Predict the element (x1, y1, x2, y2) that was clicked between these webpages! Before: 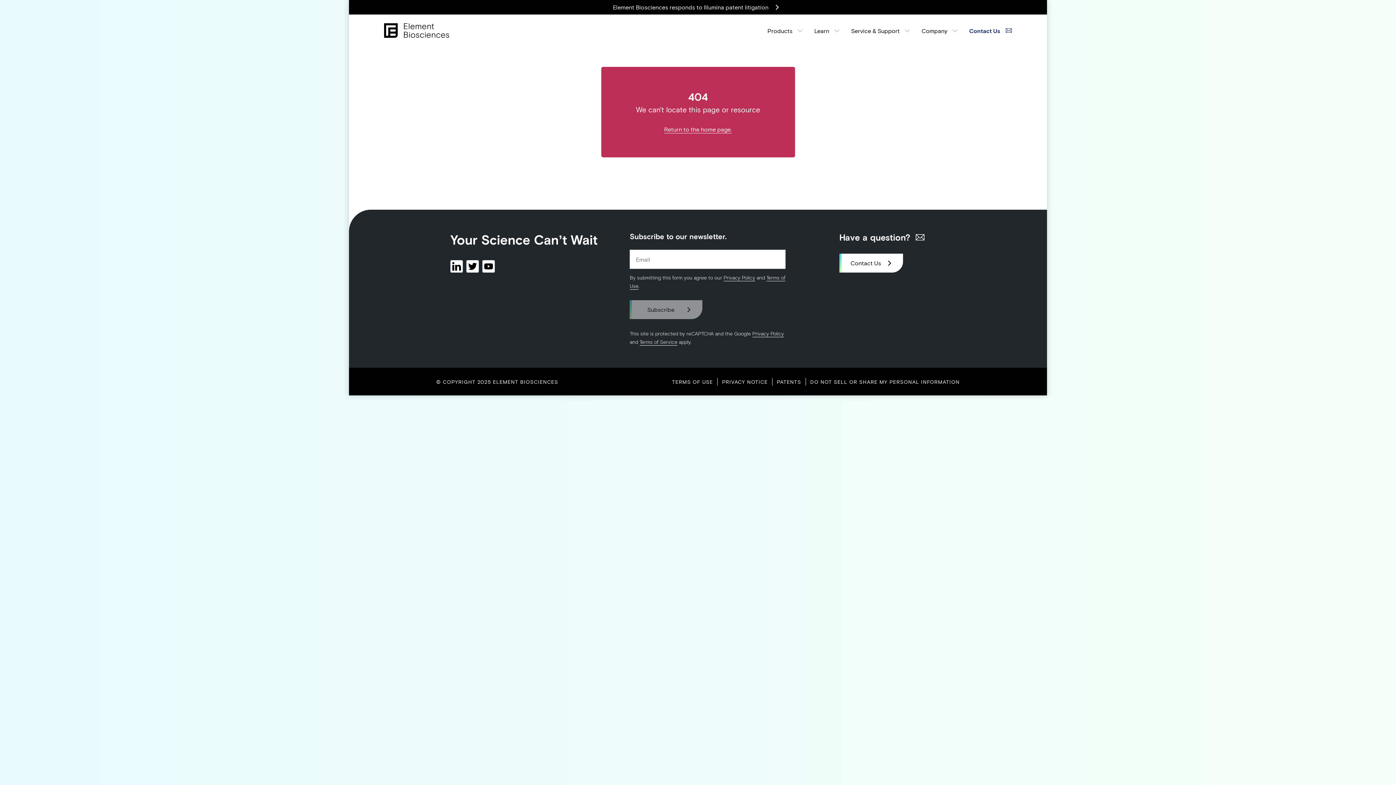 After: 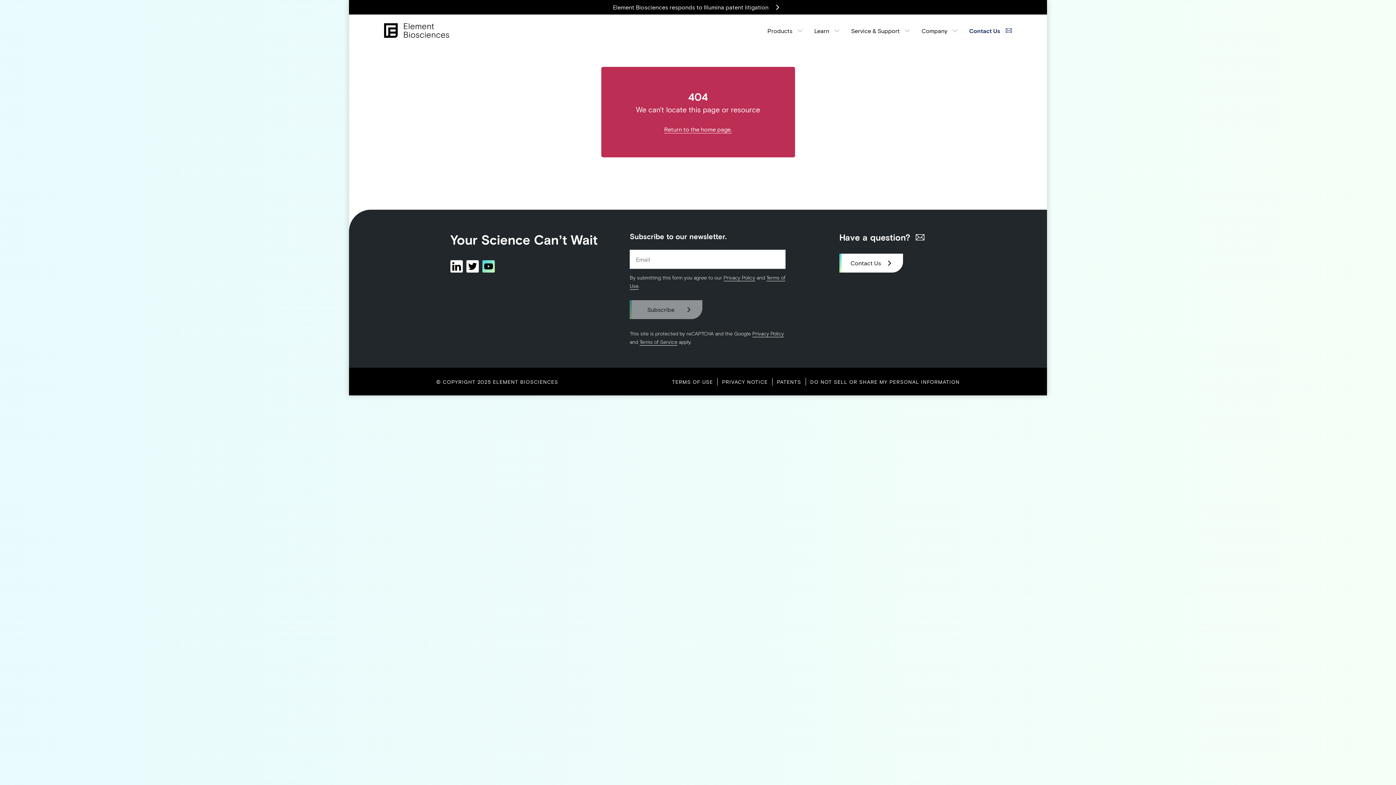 Action: bbox: (482, 260, 494, 272)